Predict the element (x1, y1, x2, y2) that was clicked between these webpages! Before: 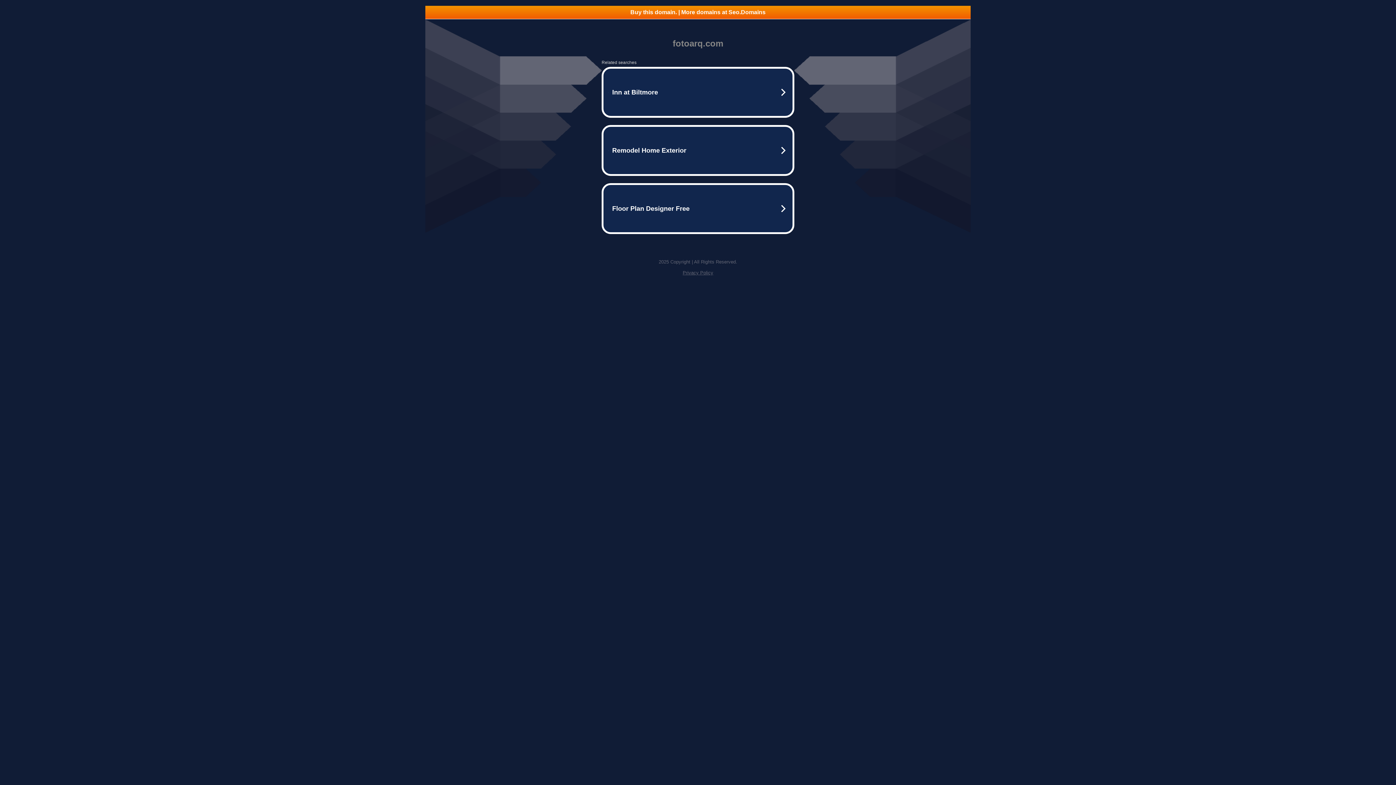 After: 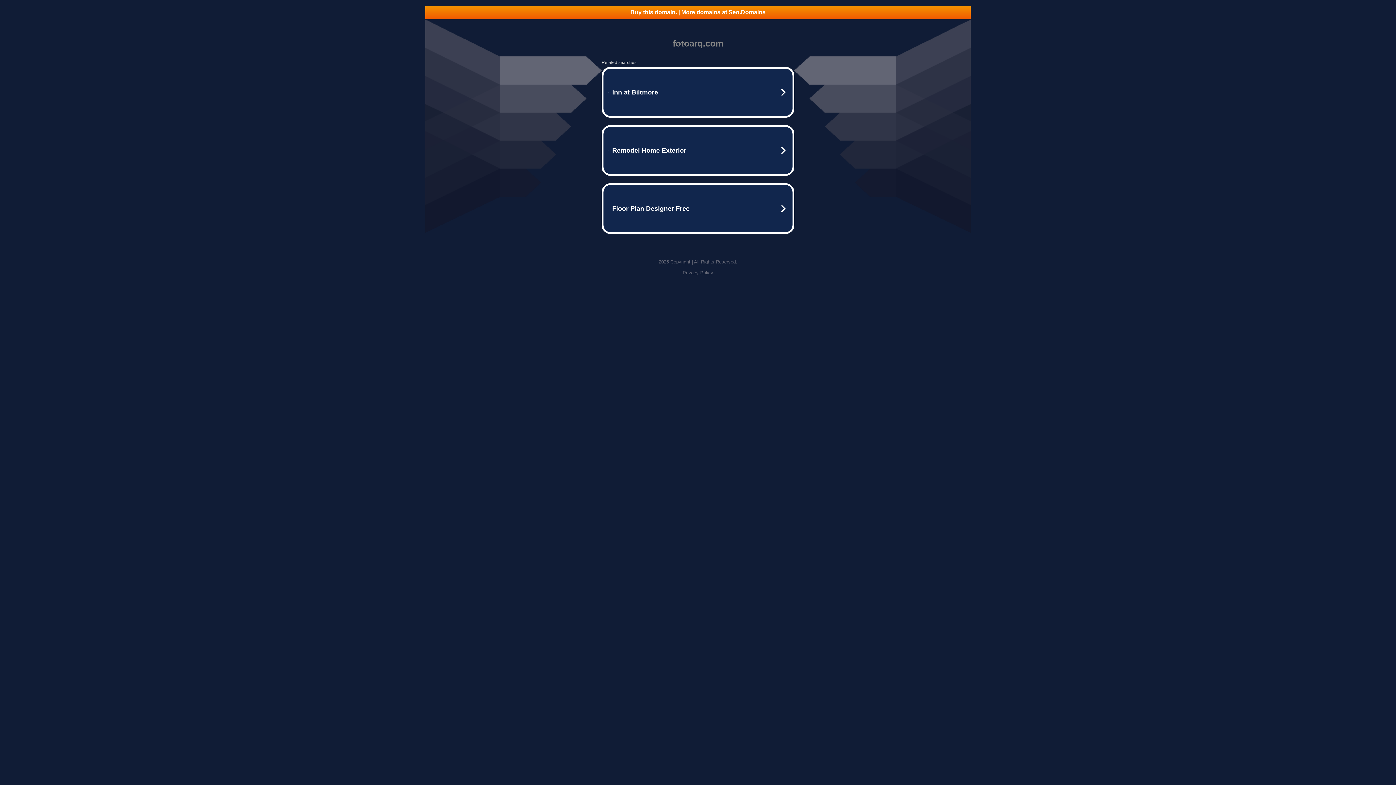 Action: label: Buy this domain. | More domains at Seo.Domains bbox: (425, 5, 970, 18)